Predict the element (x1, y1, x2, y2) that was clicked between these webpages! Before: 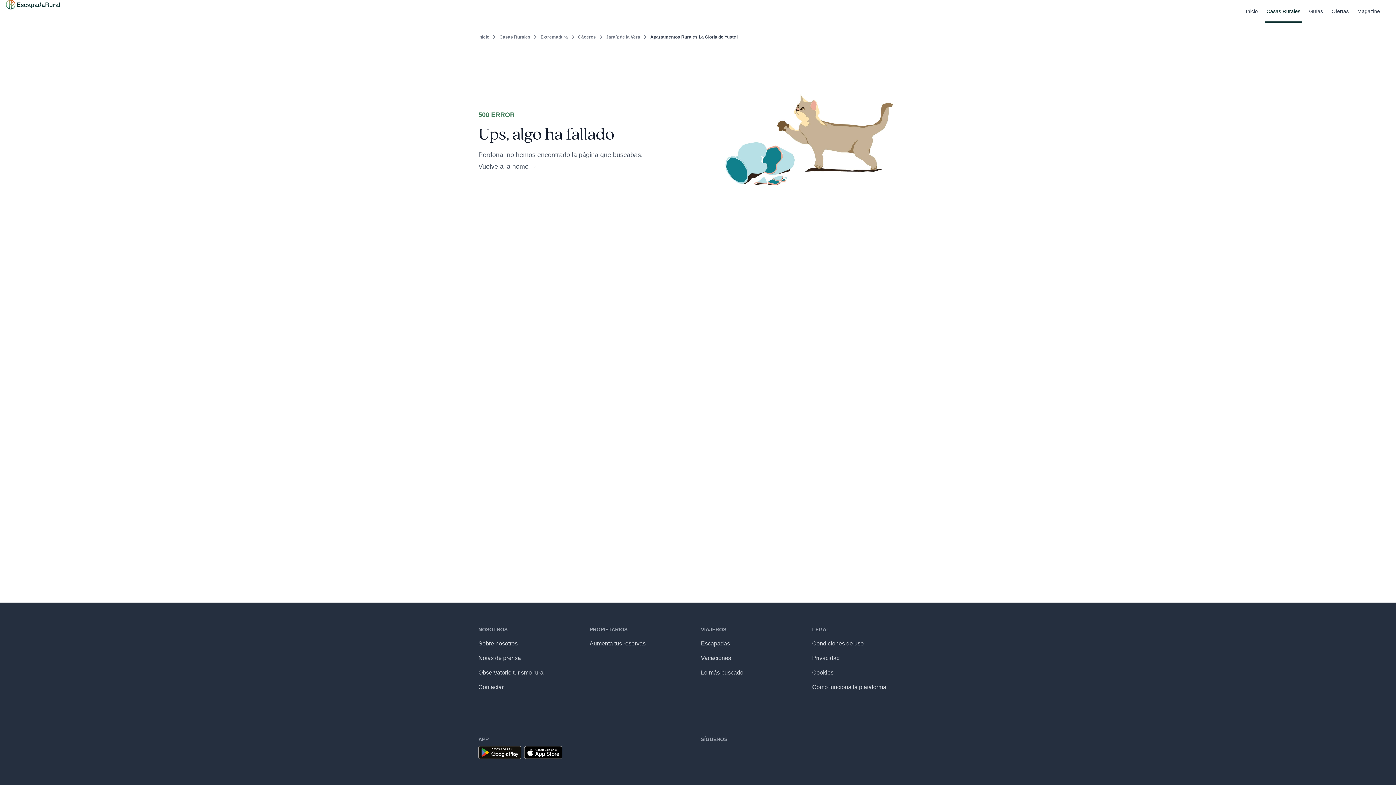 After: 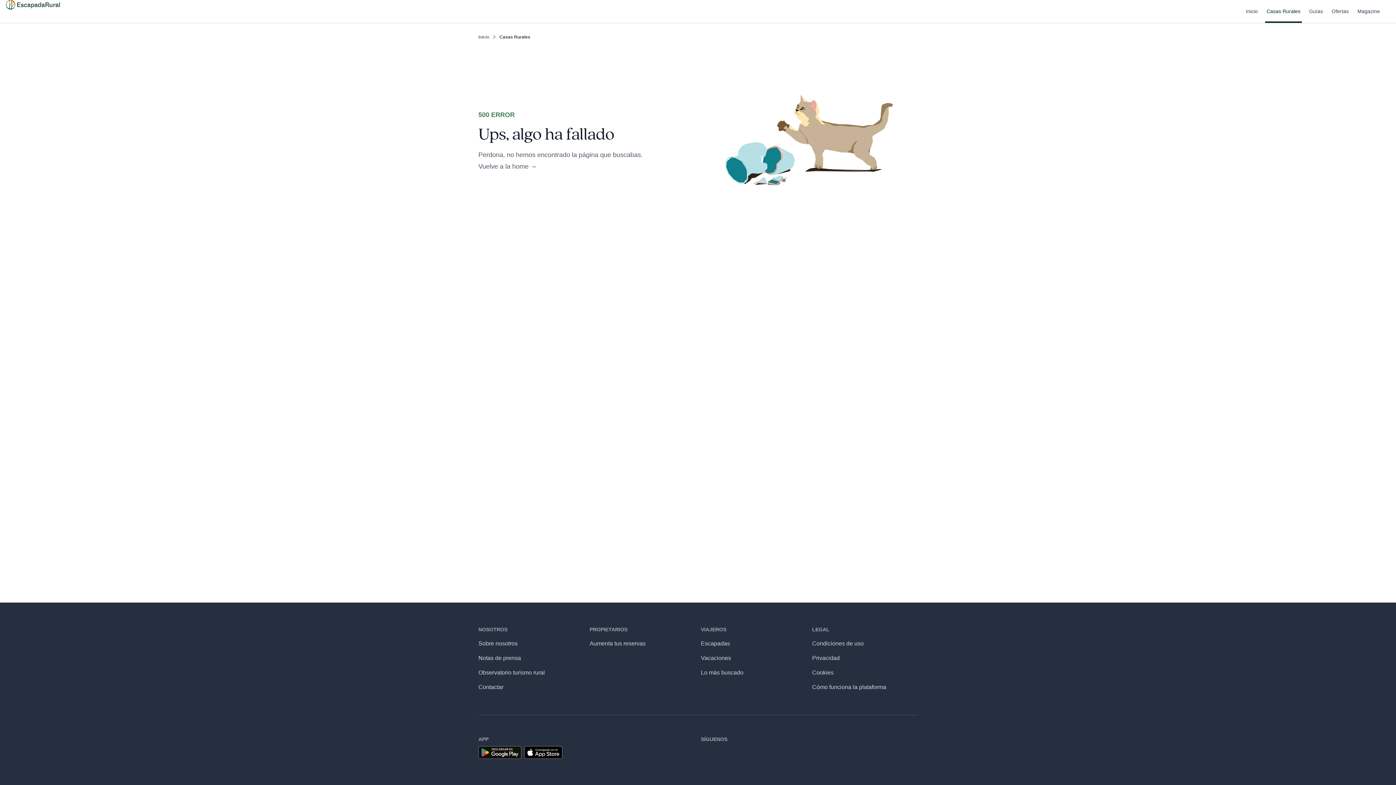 Action: bbox: (1265, 0, 1302, 22) label: Casas Rurales